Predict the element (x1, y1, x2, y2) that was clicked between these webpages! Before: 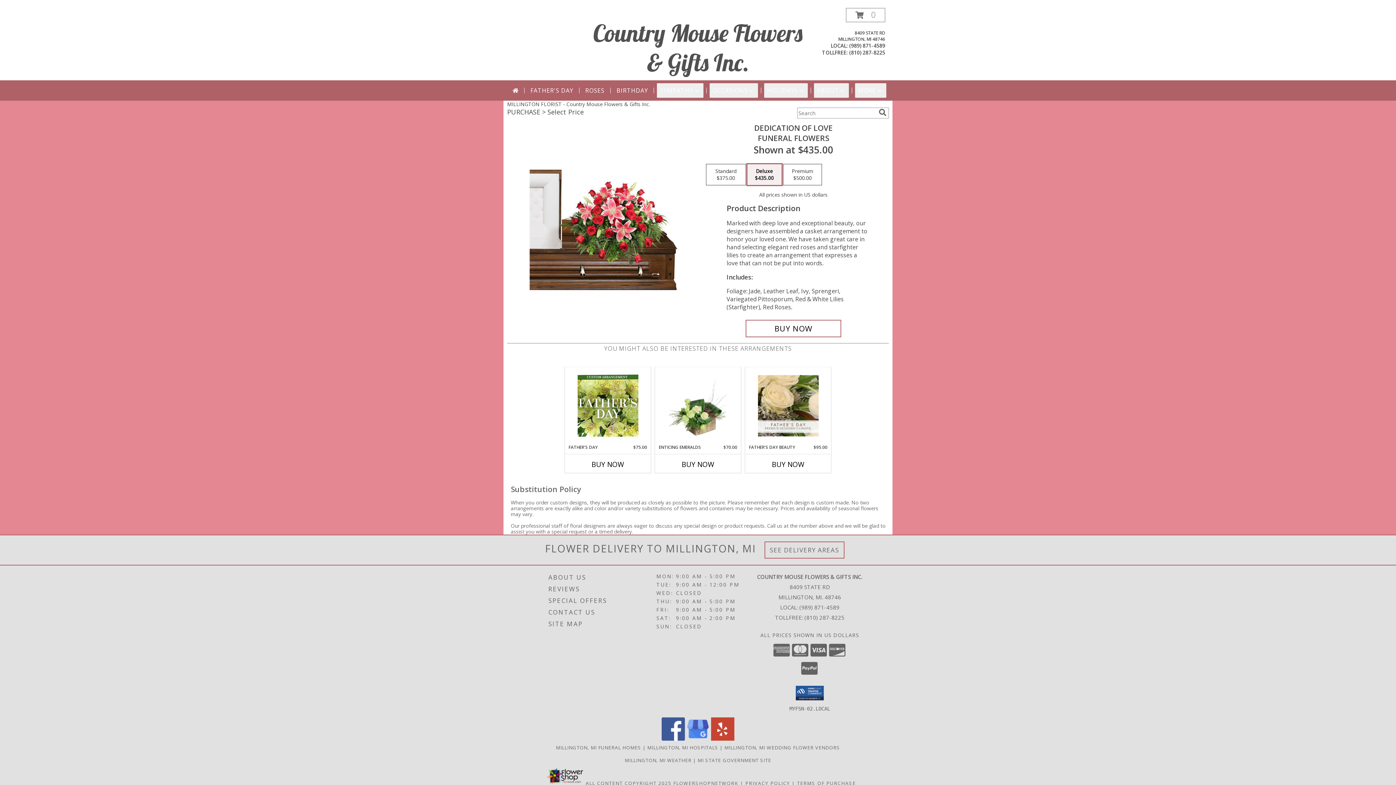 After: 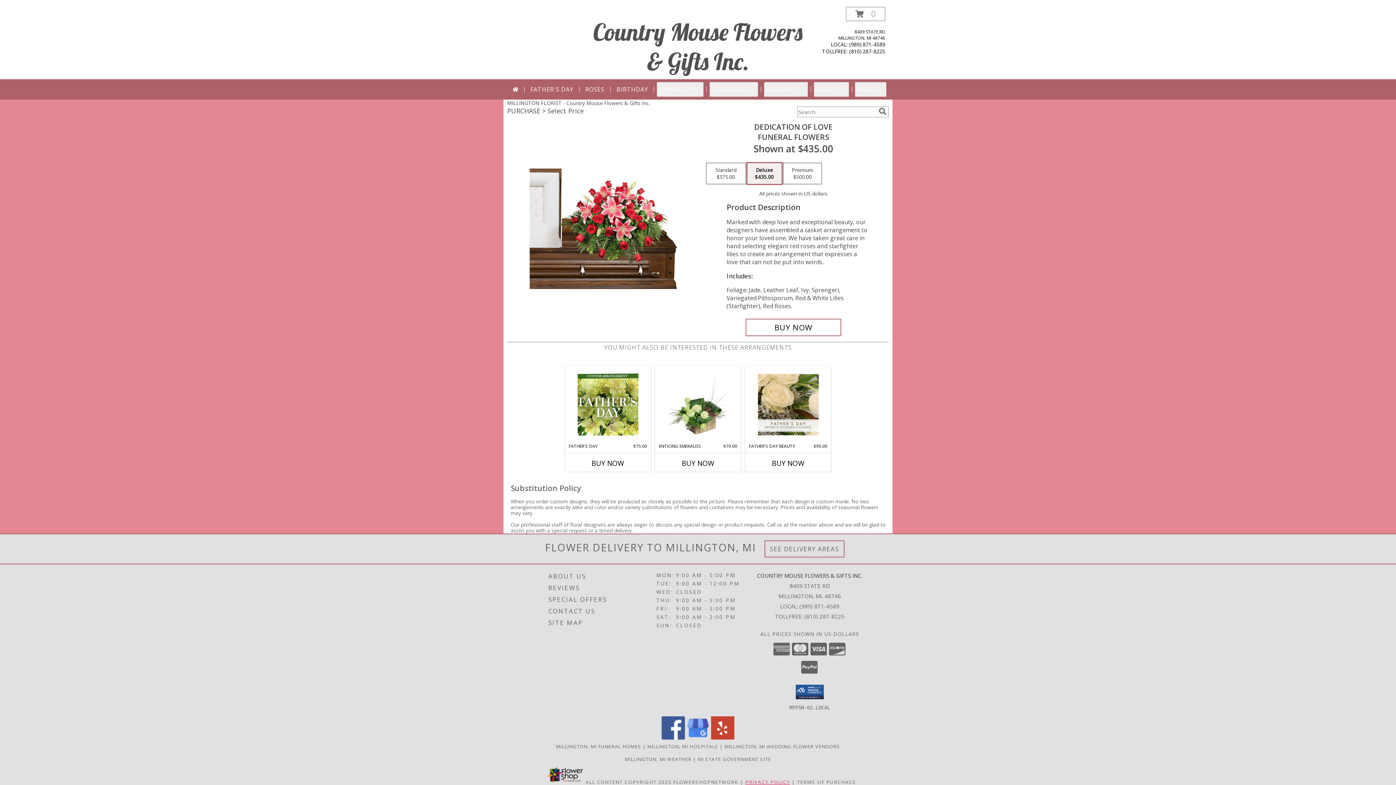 Action: bbox: (745, 780, 790, 786) label: Open Privacy Policy in new window